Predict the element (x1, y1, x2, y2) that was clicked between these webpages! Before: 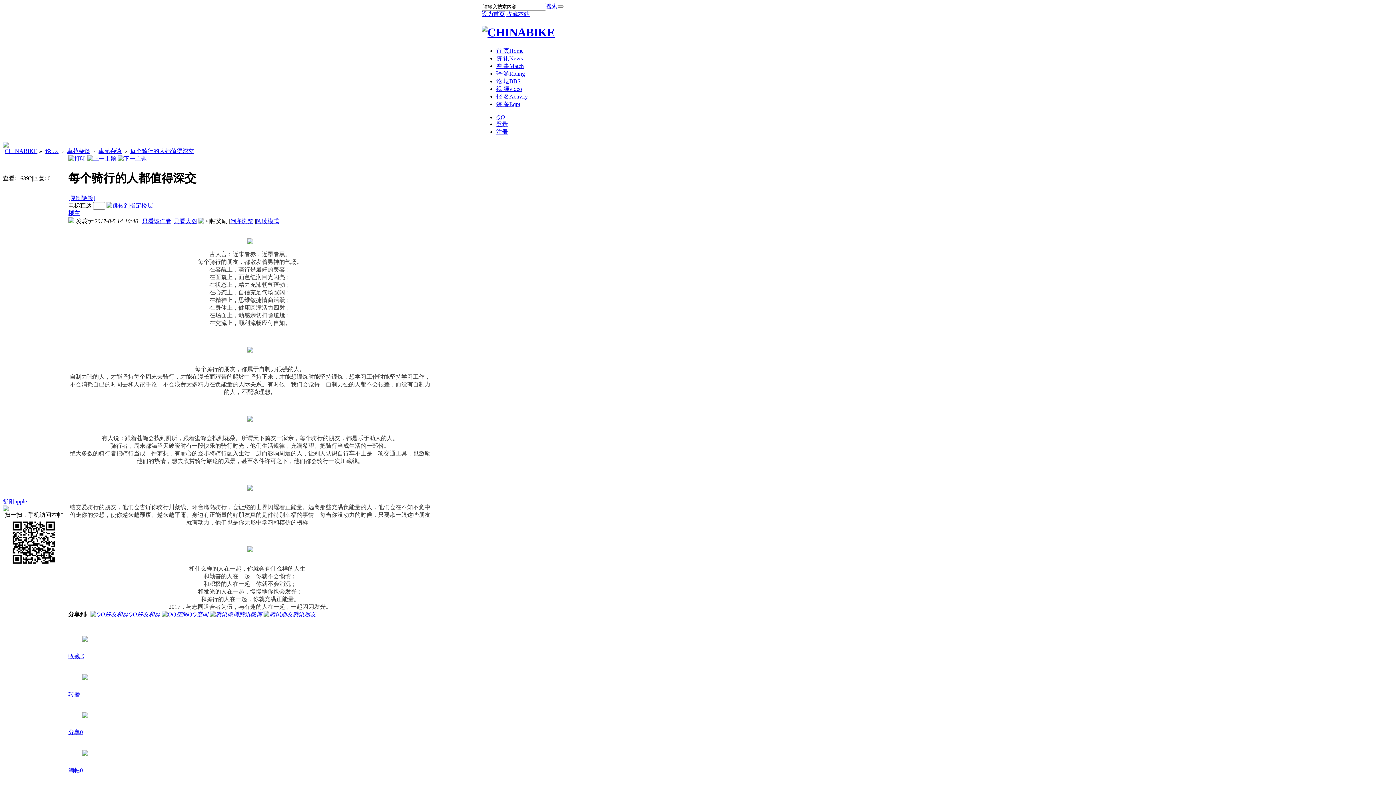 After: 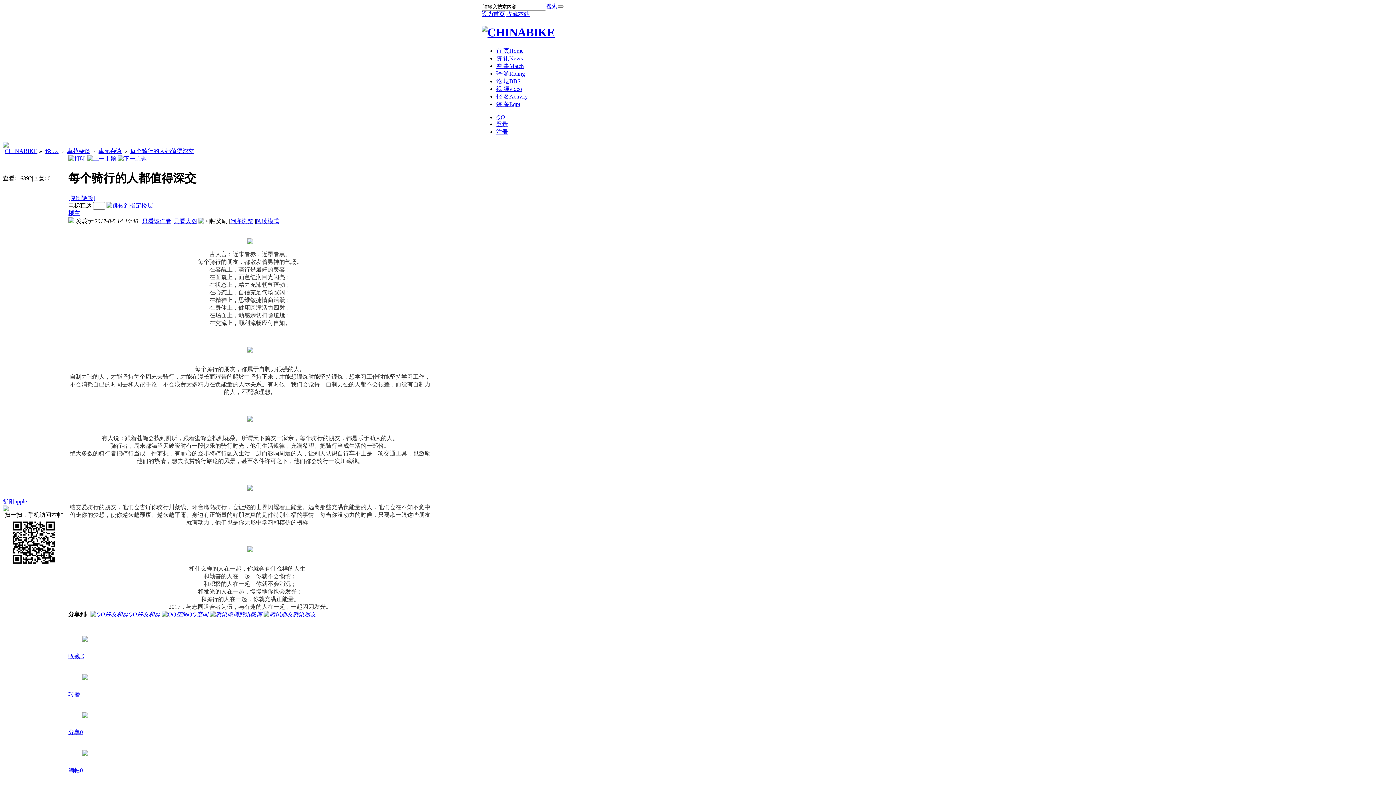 Action: bbox: (90, 611, 160, 617) label: QQ好友和群